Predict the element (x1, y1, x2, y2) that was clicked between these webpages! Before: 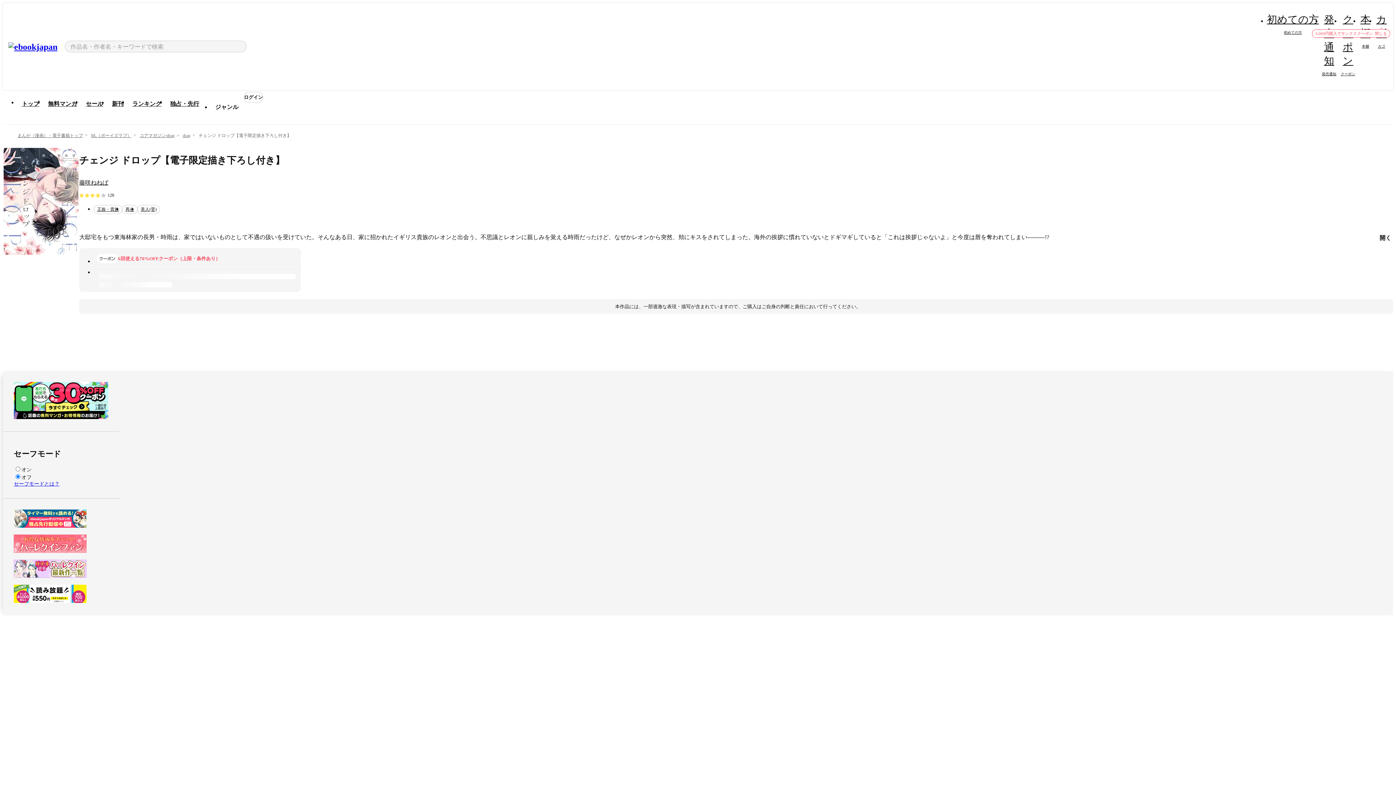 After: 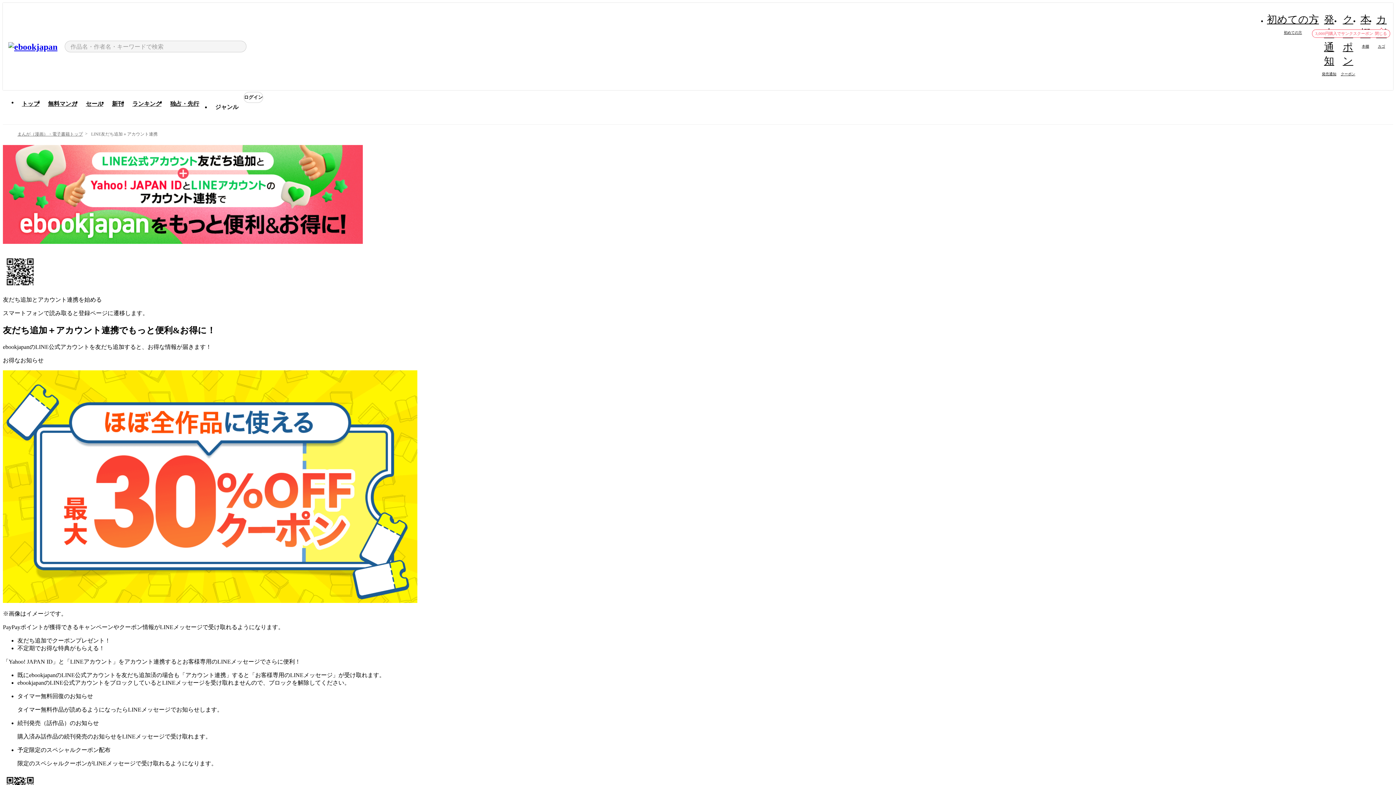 Action: bbox: (13, 382, 108, 387)